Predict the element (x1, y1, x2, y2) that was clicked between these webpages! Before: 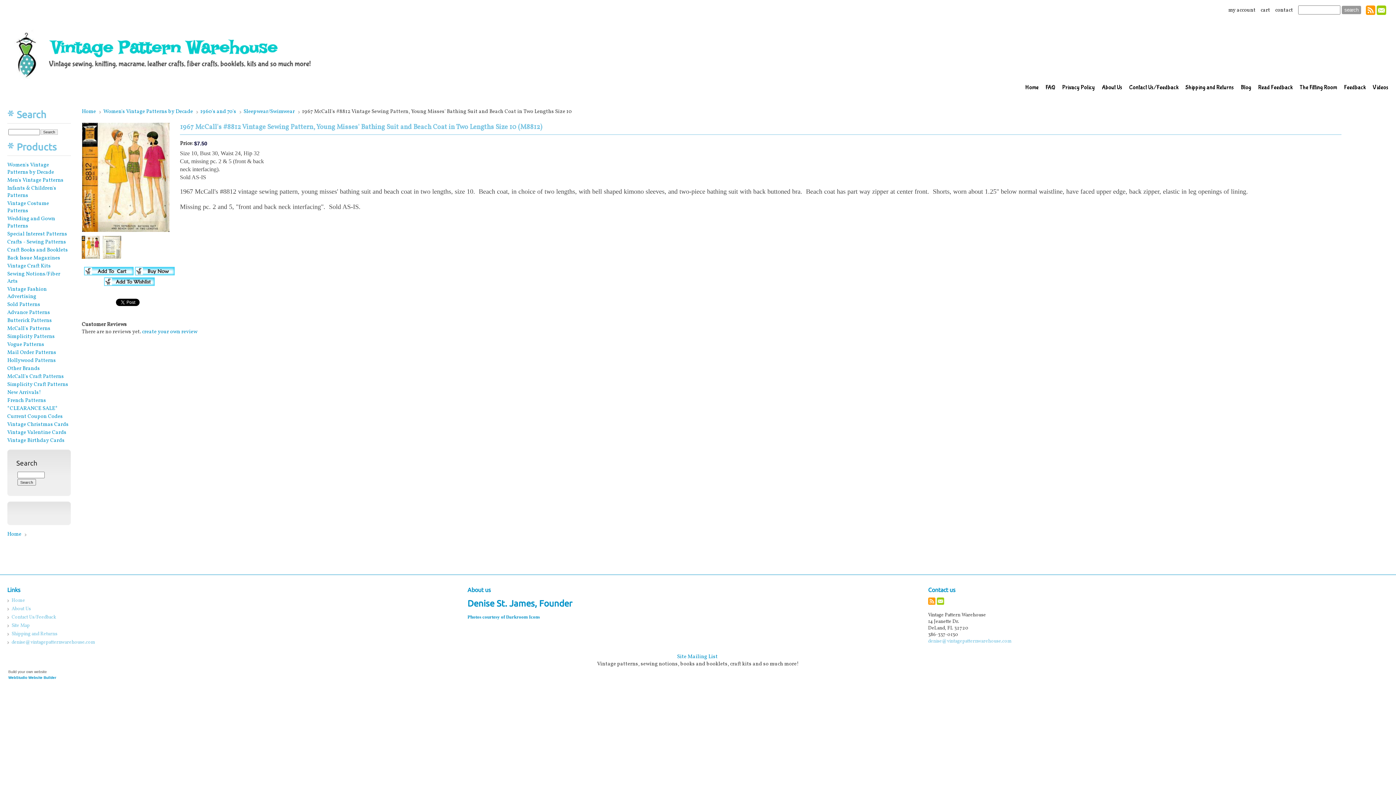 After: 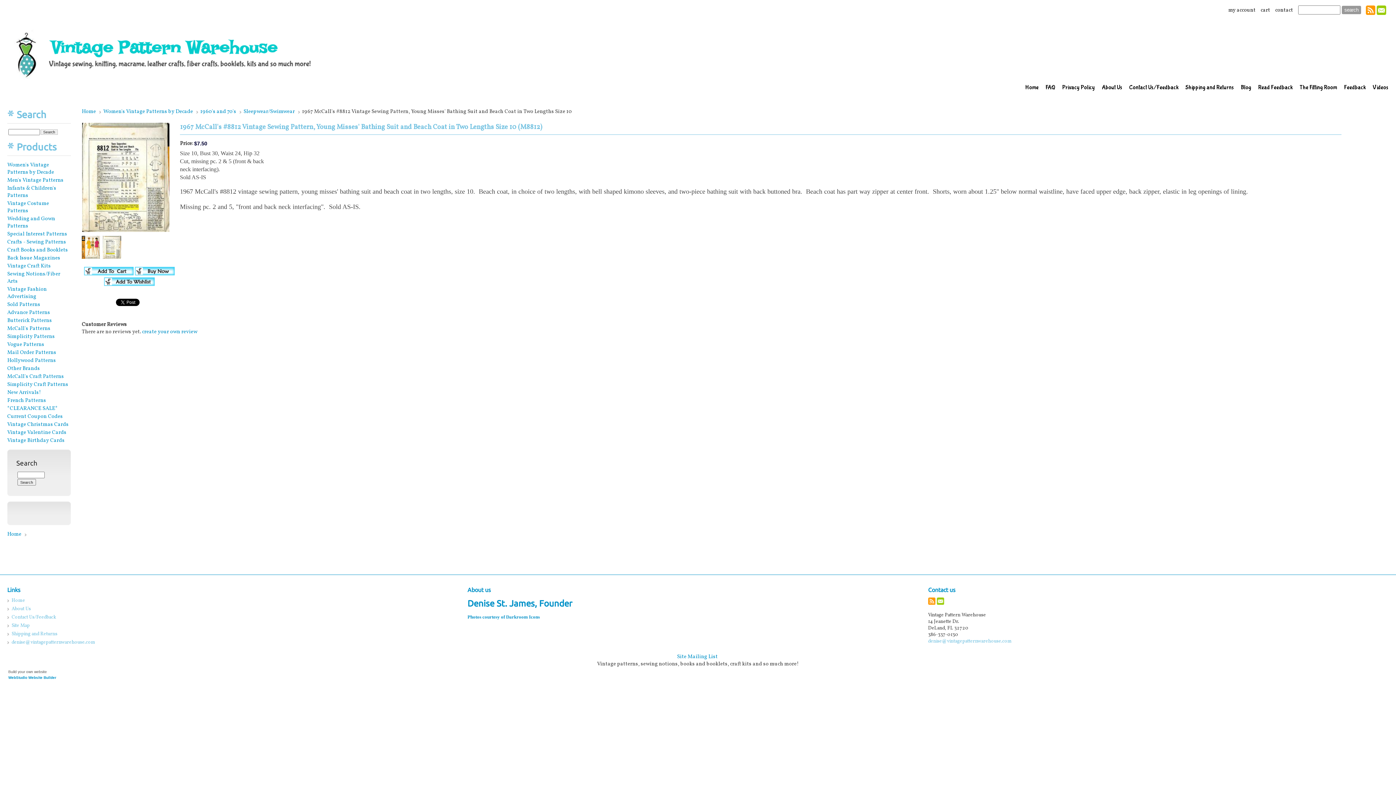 Action: bbox: (102, 253, 121, 260)